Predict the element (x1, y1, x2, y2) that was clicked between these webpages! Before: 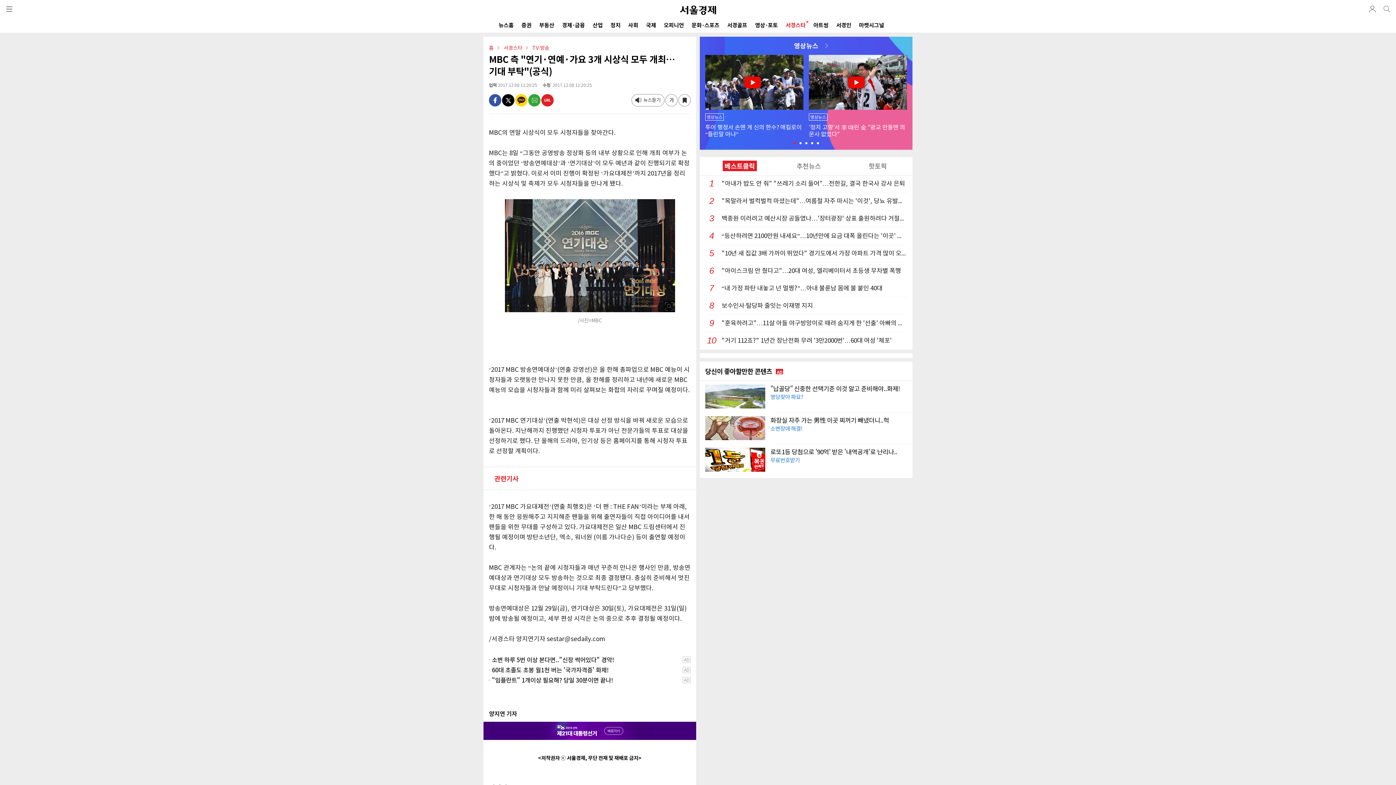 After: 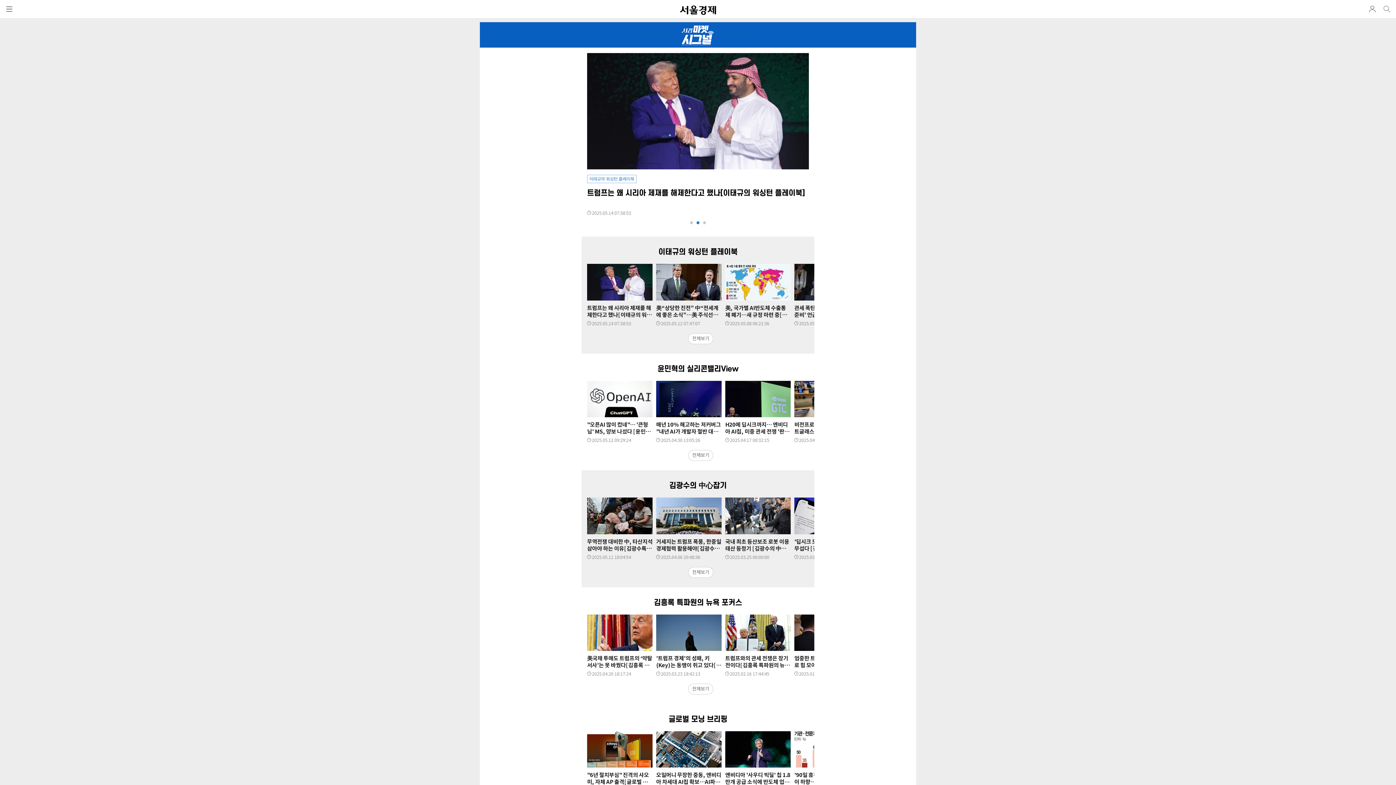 Action: label: 마켓시그널 bbox: (859, 18, 884, 32)